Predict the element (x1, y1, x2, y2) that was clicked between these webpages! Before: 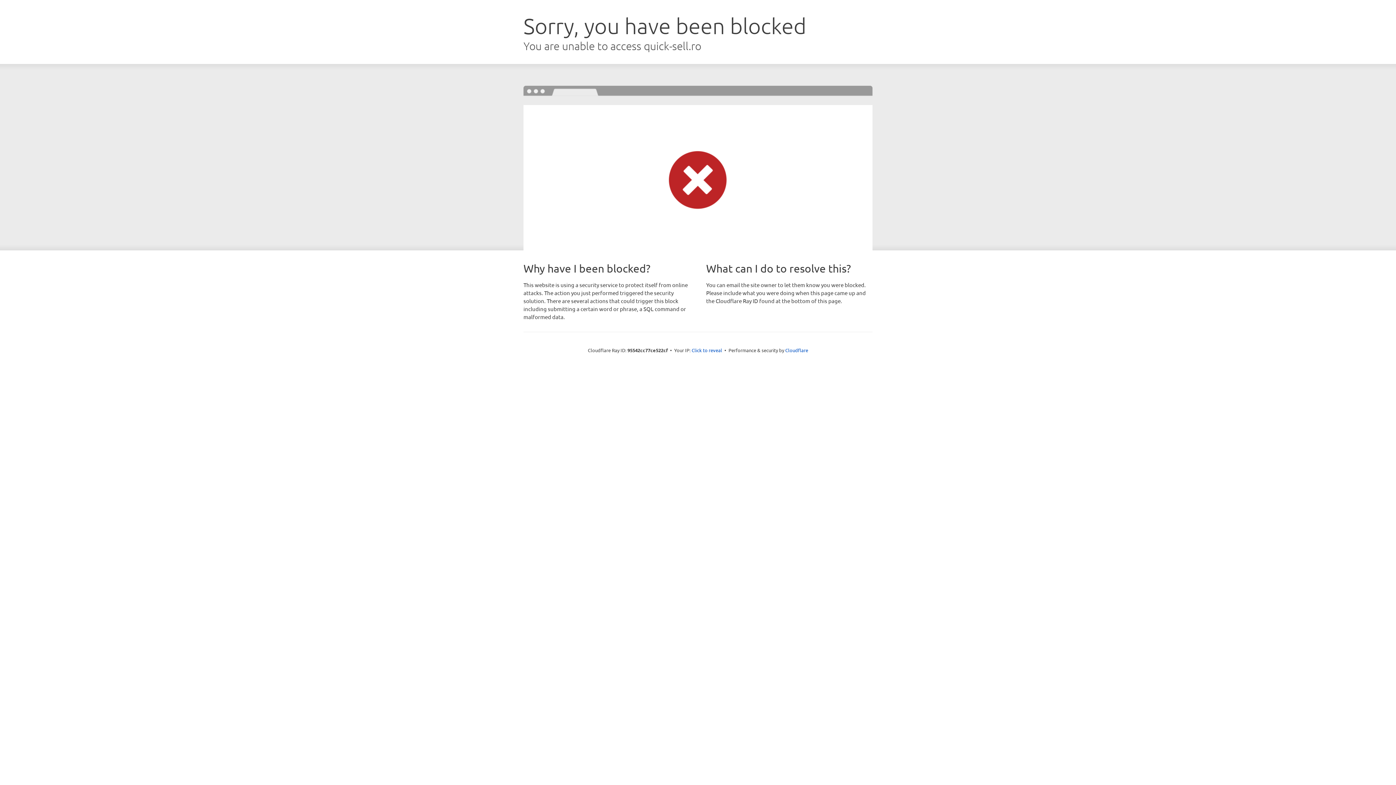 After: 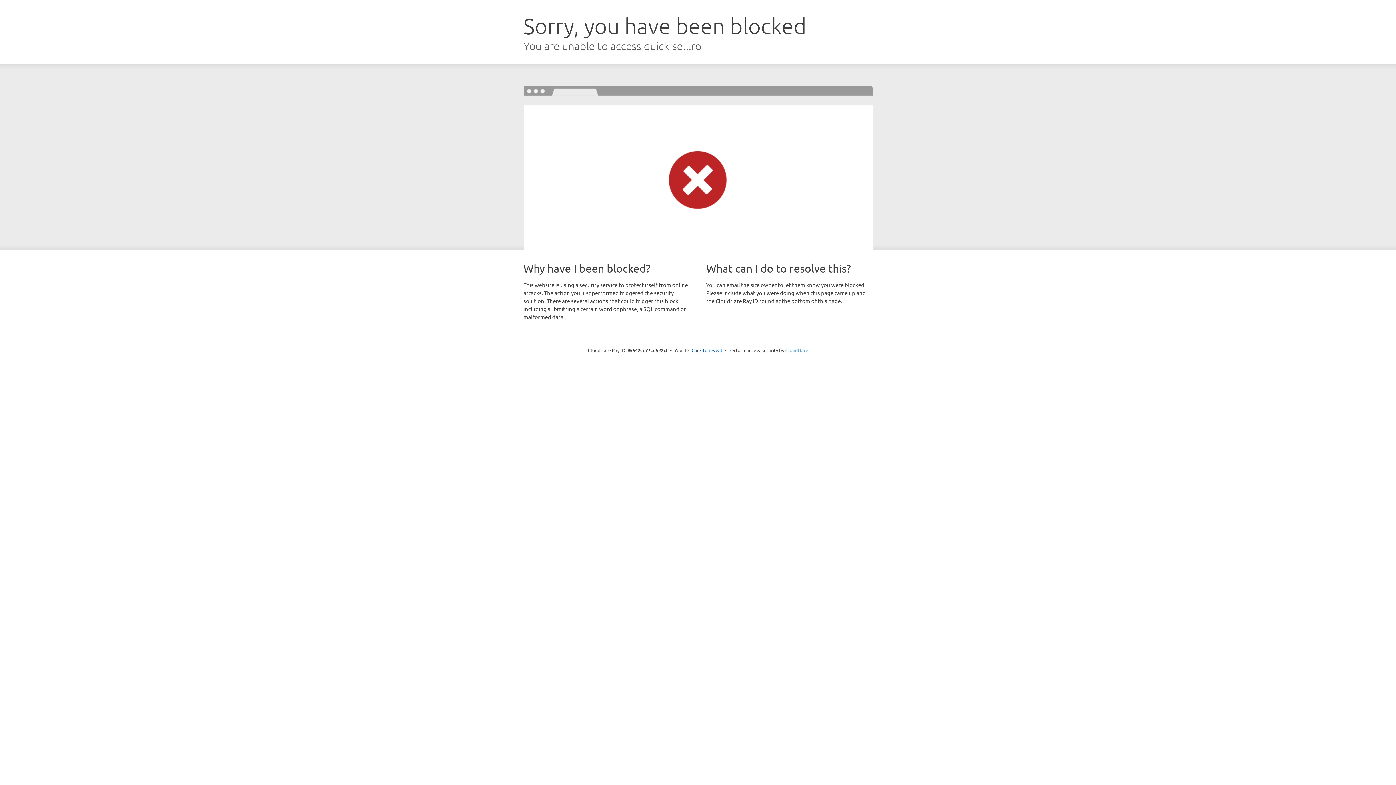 Action: label: Cloudflare bbox: (785, 347, 808, 353)